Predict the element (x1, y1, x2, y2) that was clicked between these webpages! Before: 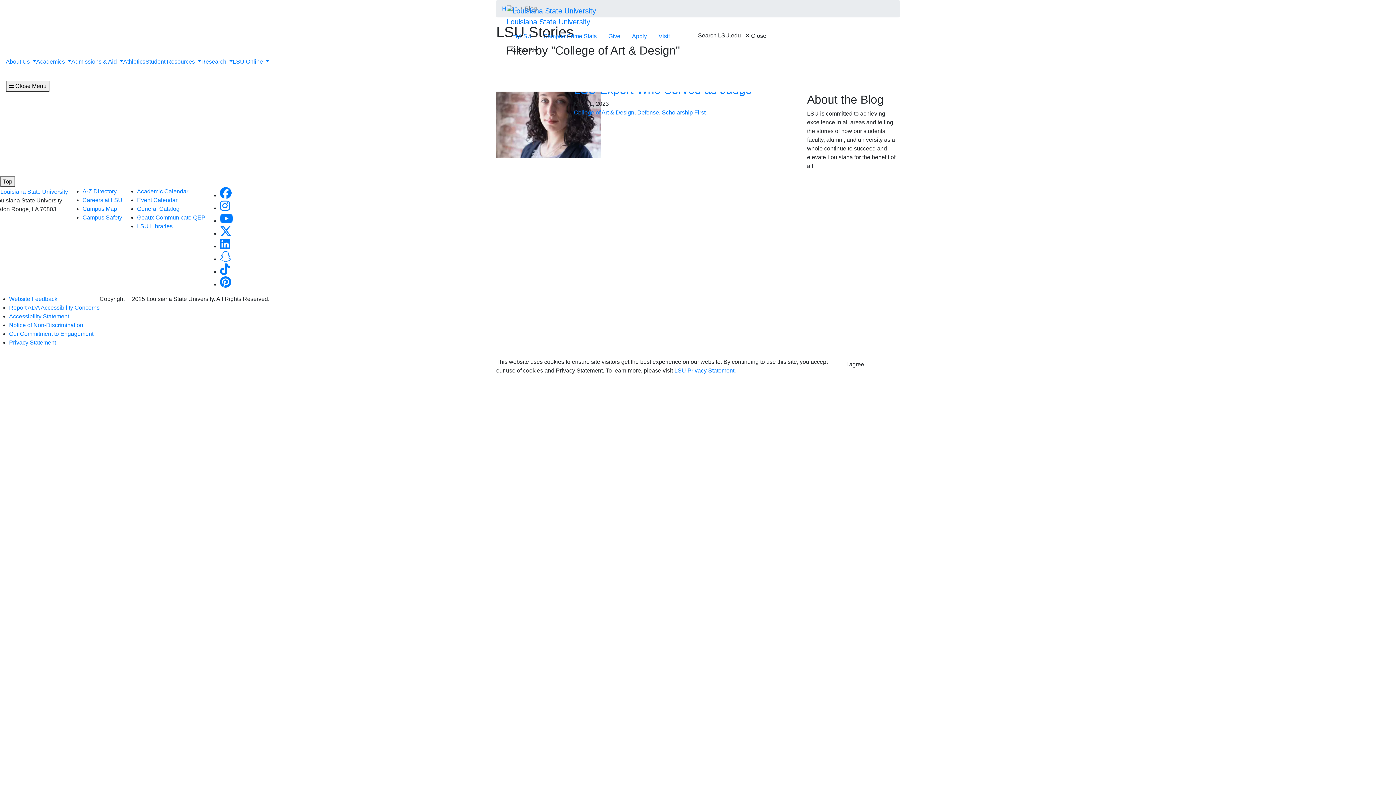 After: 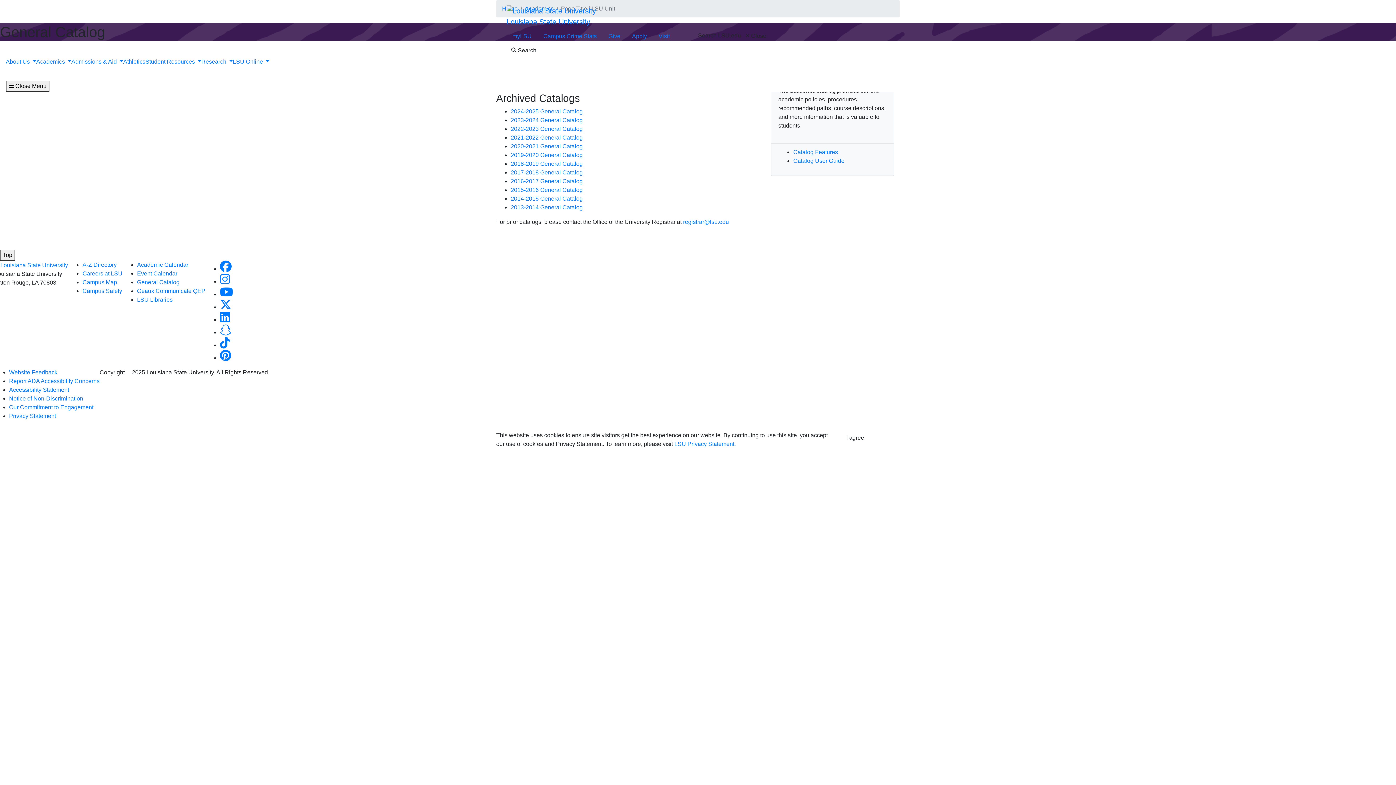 Action: label: General Catalog bbox: (137, 205, 179, 212)